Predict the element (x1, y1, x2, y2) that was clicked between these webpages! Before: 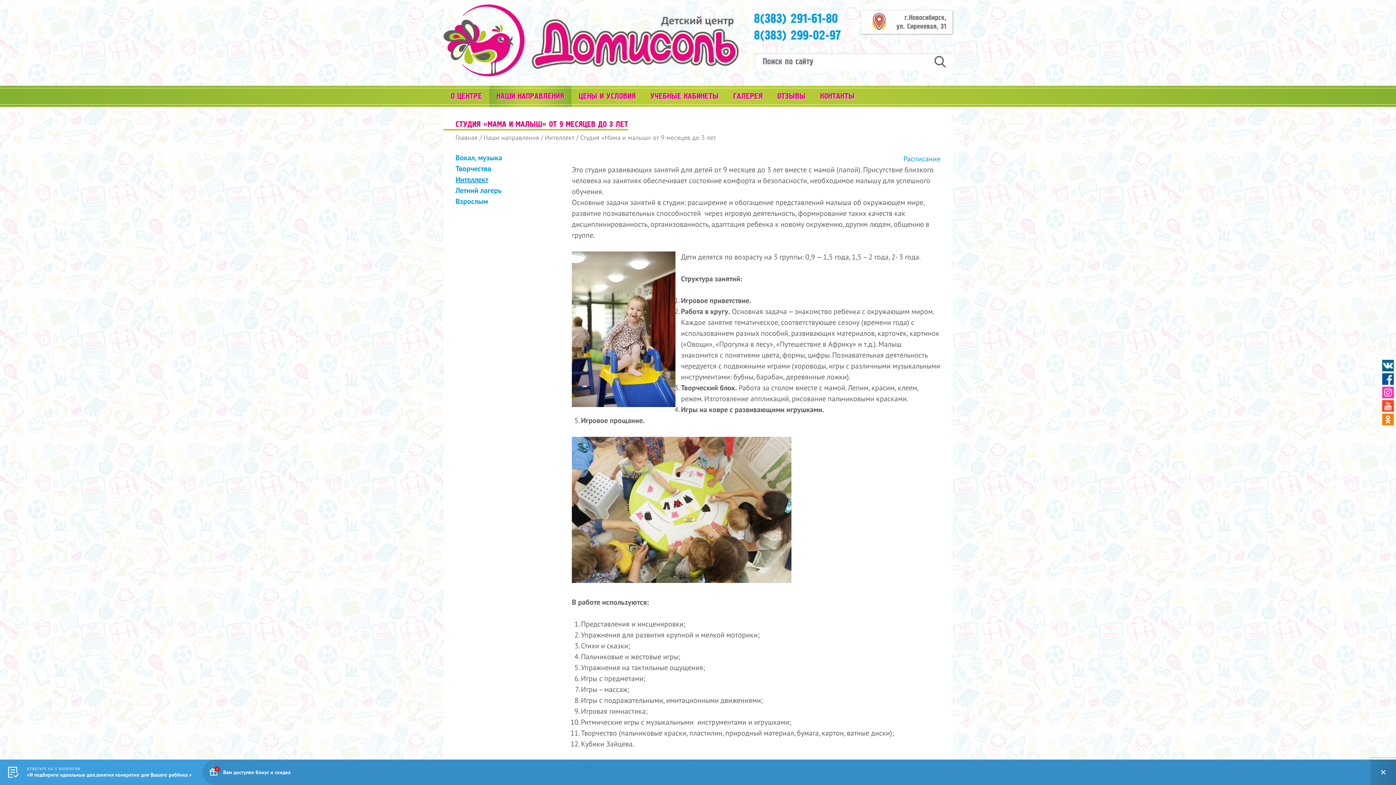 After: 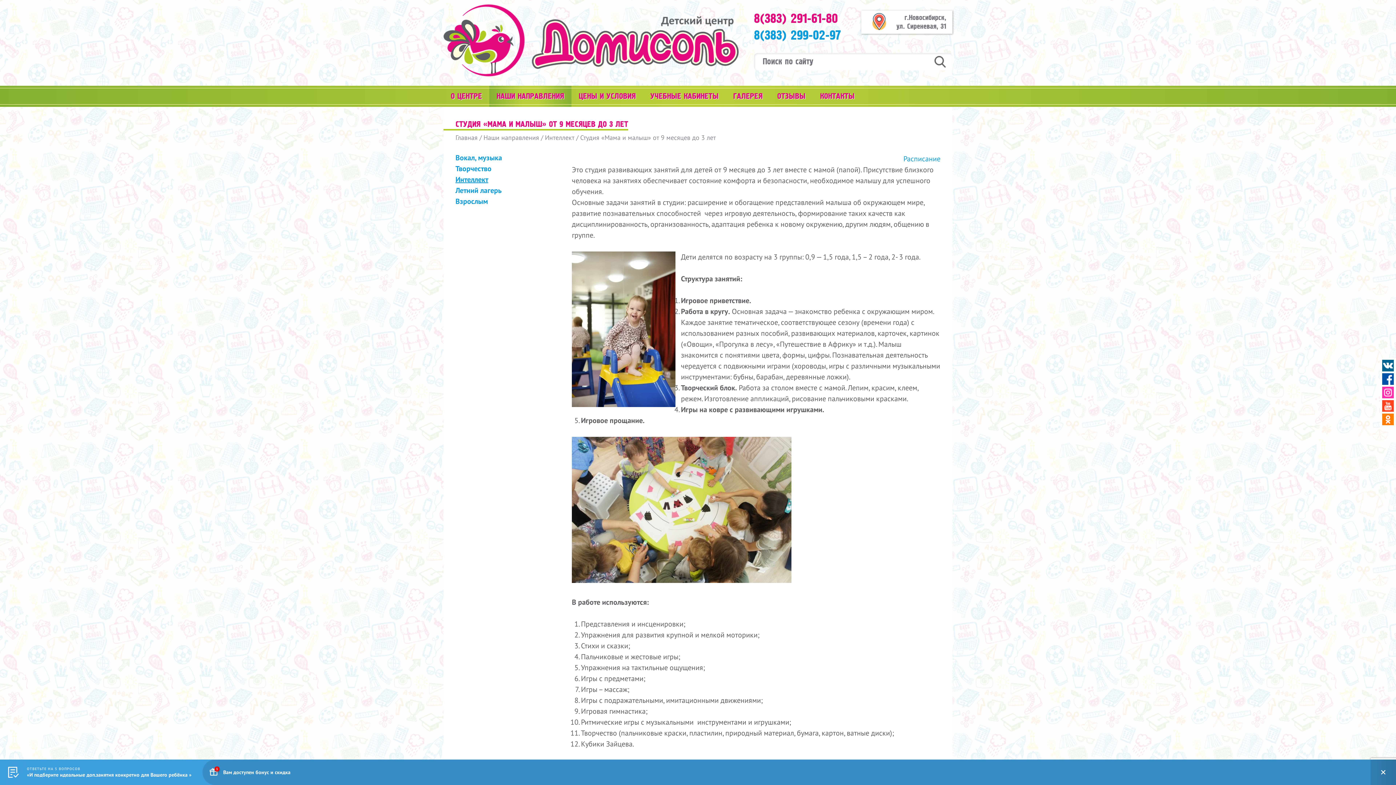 Action: bbox: (754, 10, 838, 26) label: 8(383) 291-61-80